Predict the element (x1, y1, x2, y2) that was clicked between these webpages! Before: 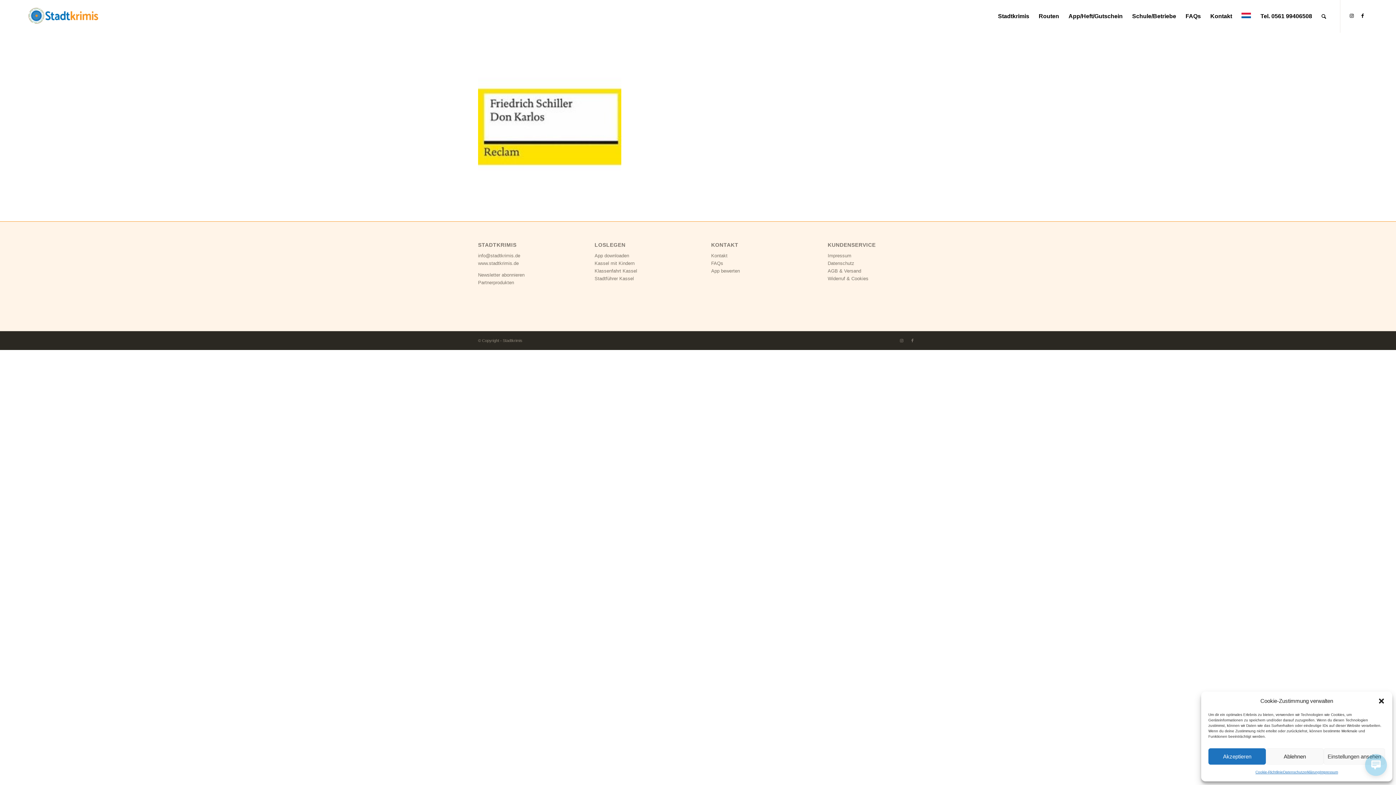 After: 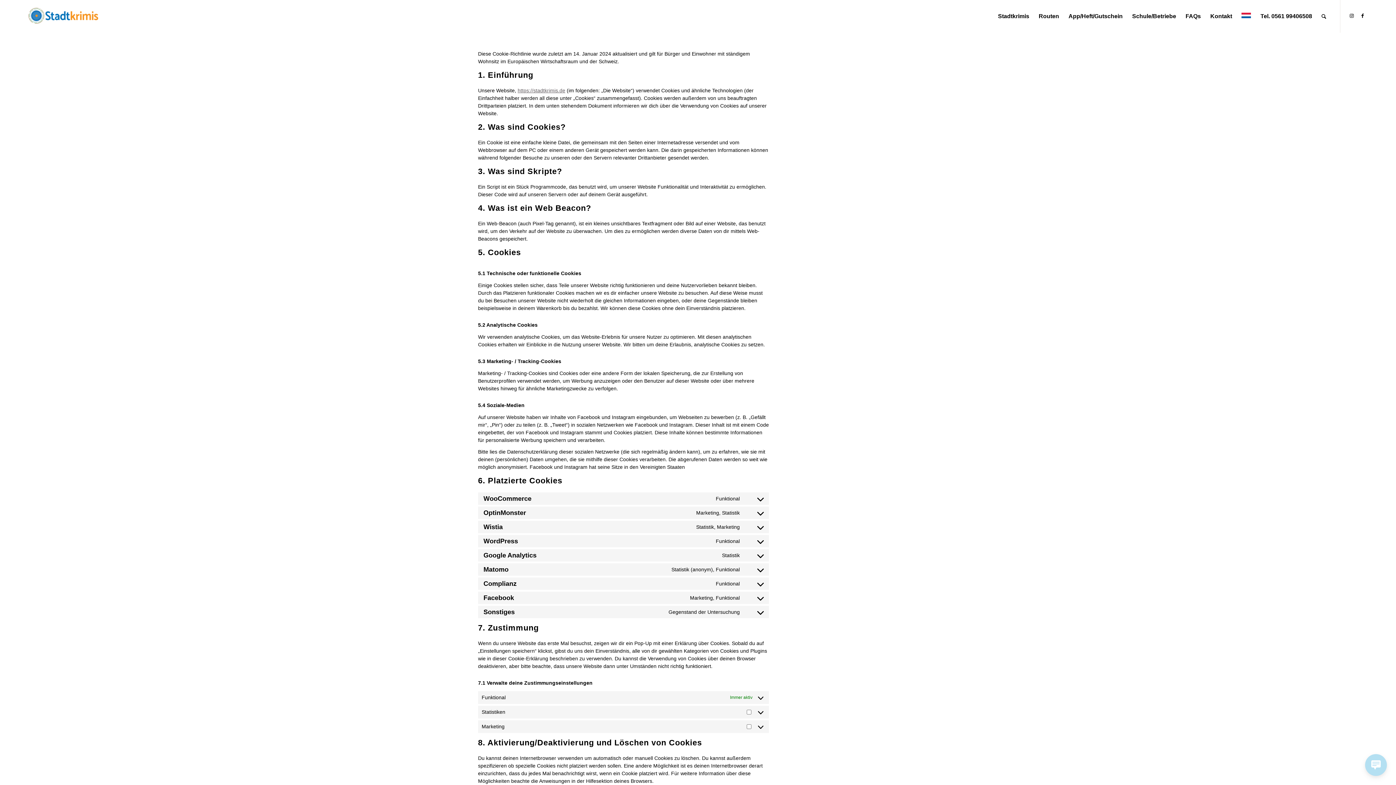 Action: label: Cookies bbox: (851, 275, 868, 281)